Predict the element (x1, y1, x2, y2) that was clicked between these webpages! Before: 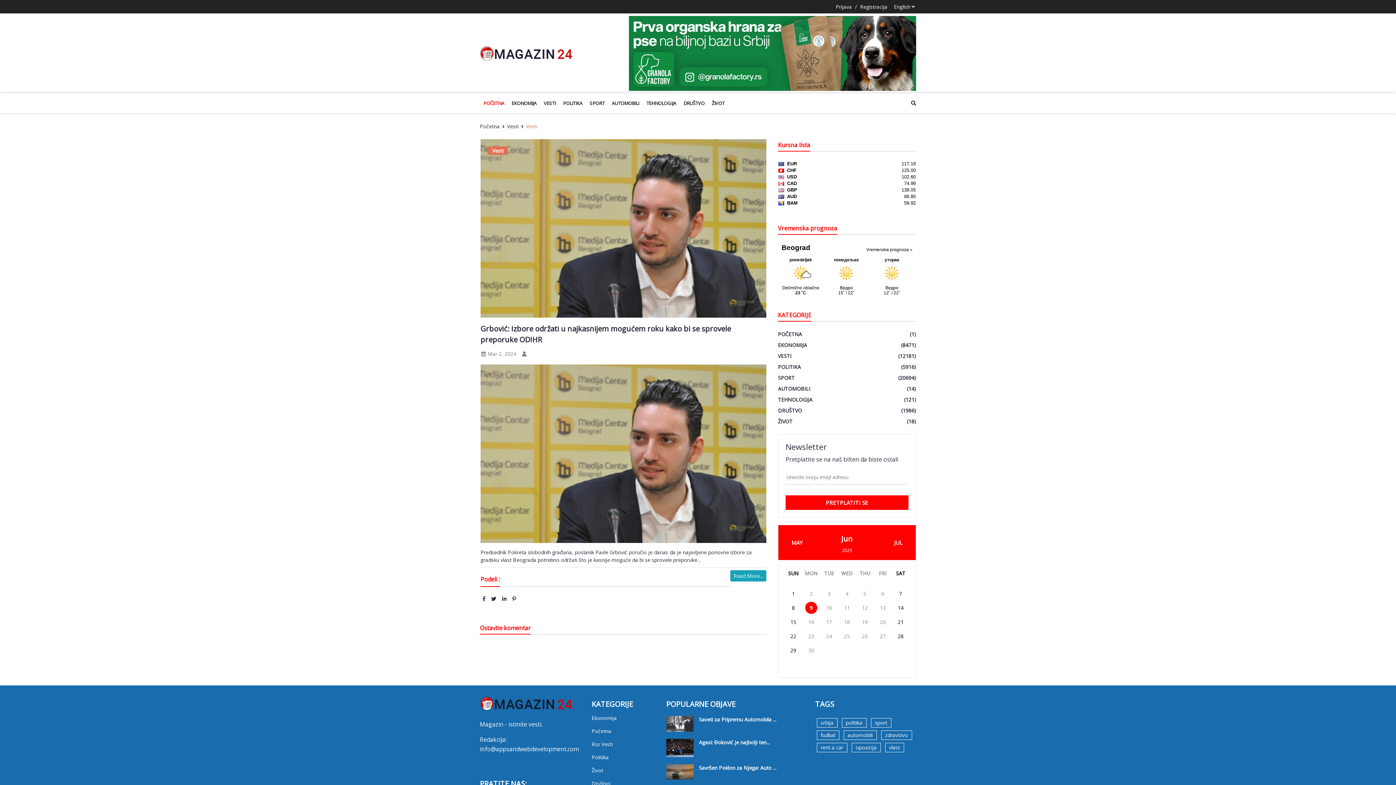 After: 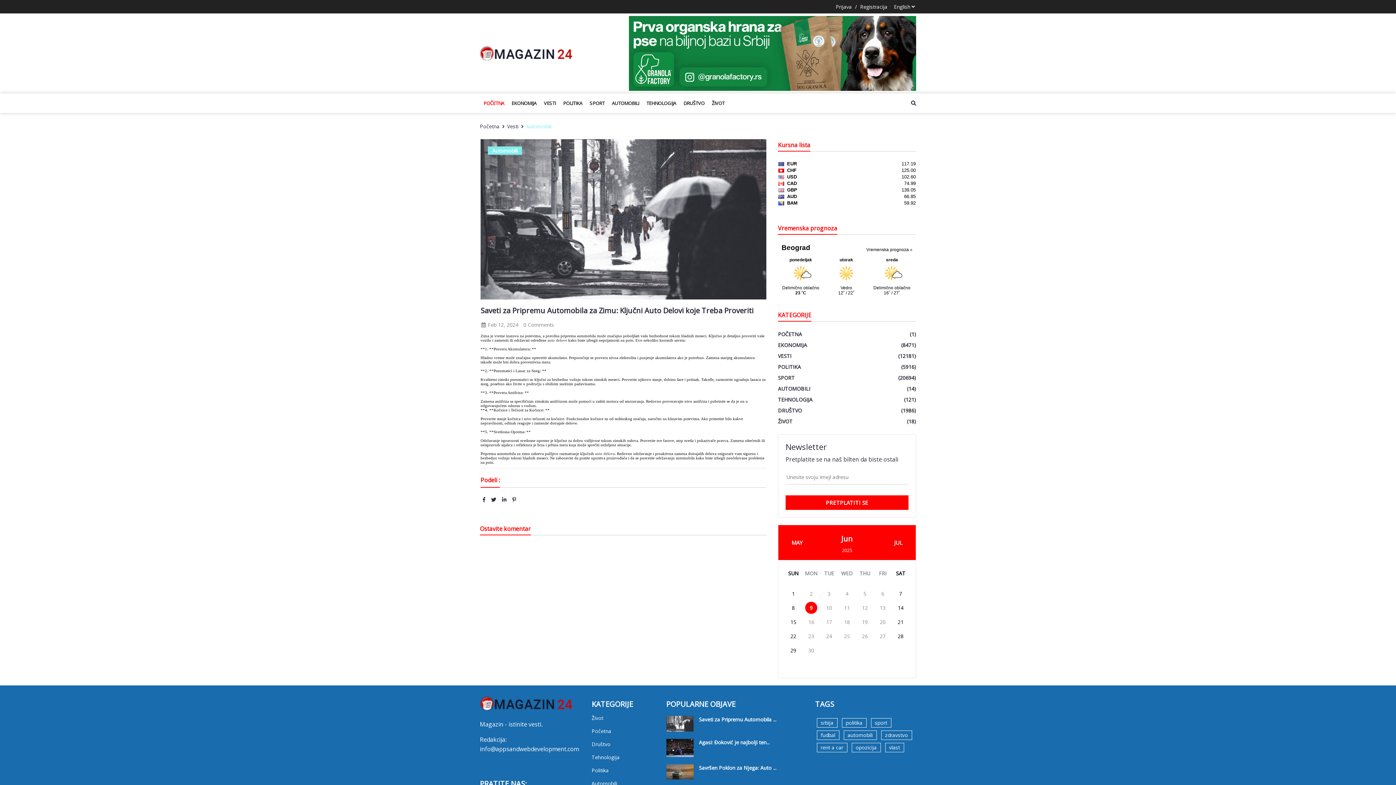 Action: bbox: (699, 716, 804, 723) label: Saveti za Pripremu Automobila ...